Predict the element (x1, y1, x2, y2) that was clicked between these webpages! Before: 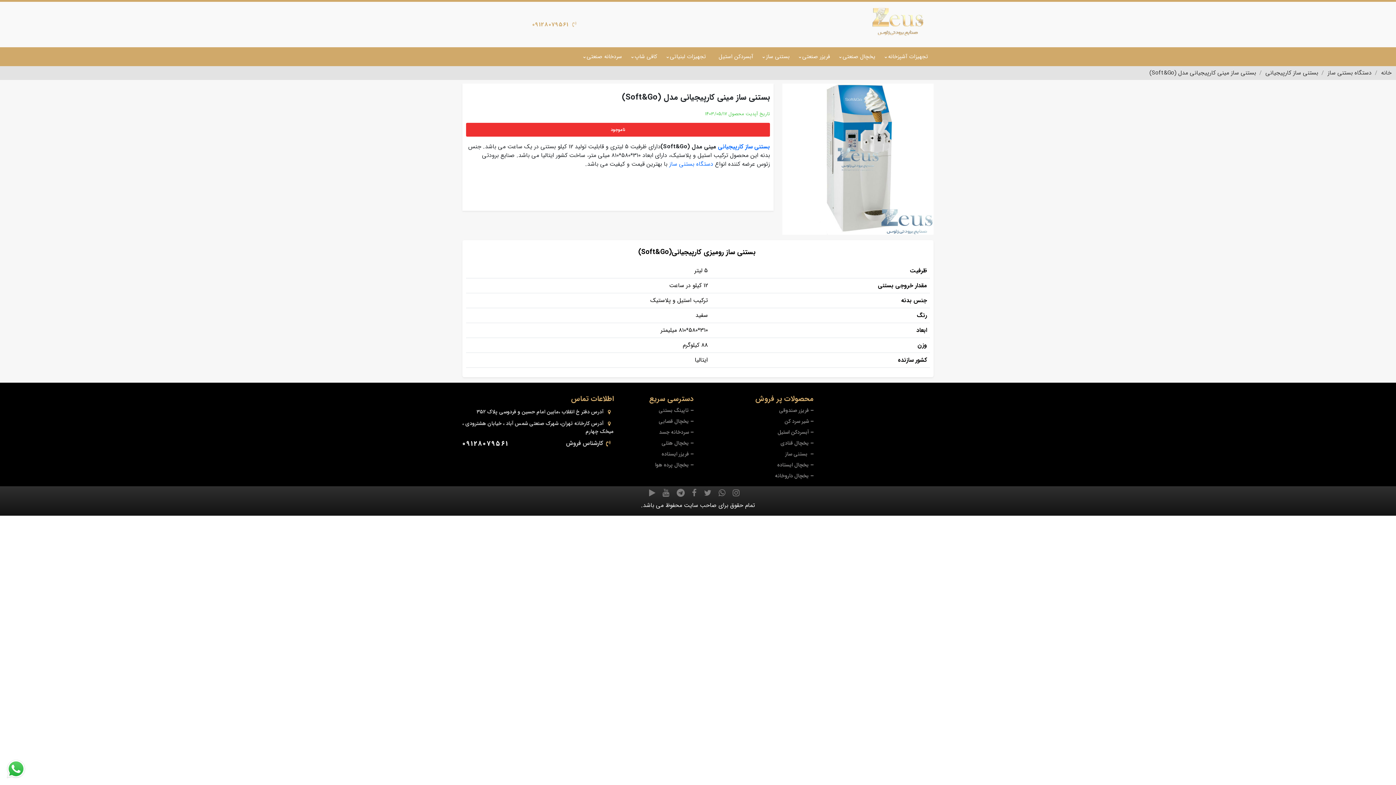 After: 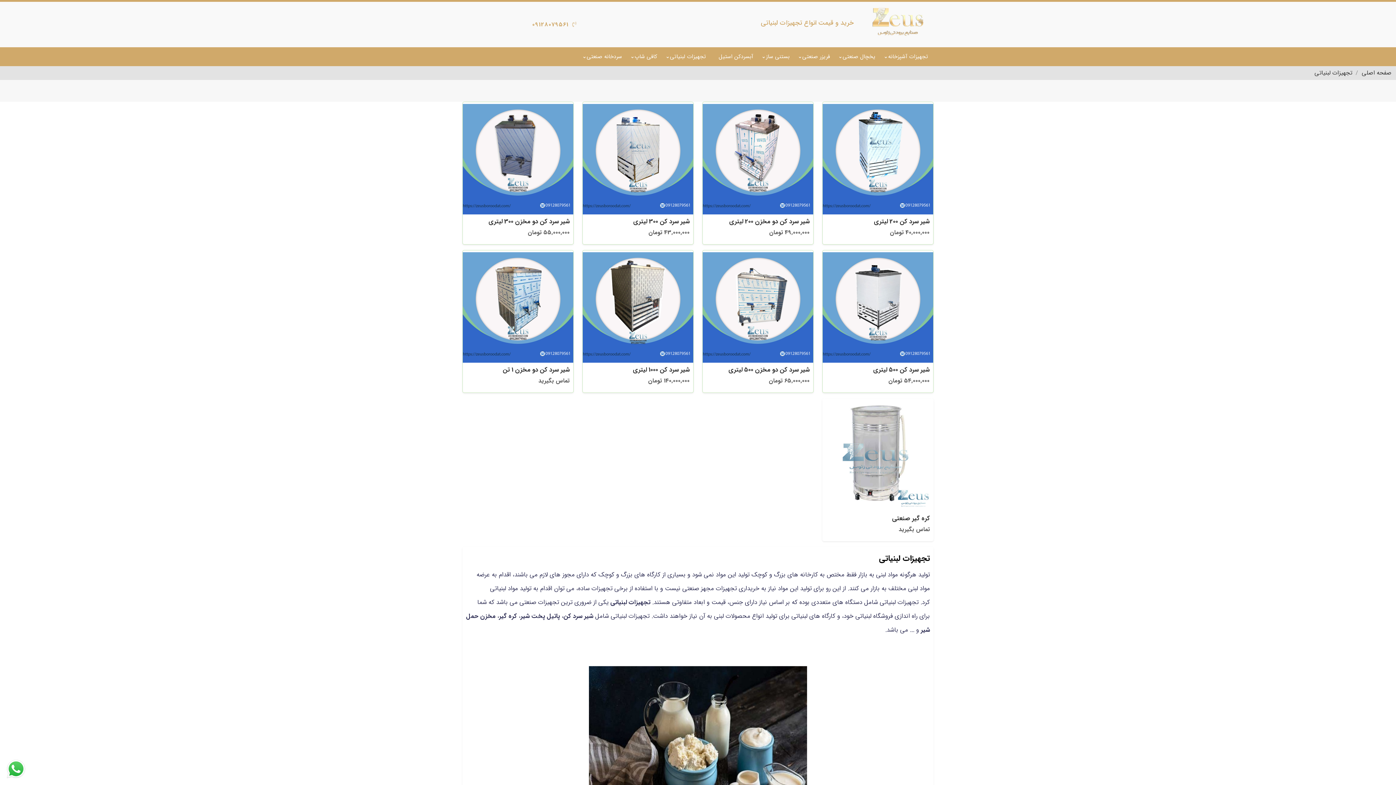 Action: bbox: (664, 47, 711, 66) label: تجهیزات لبنیاتی